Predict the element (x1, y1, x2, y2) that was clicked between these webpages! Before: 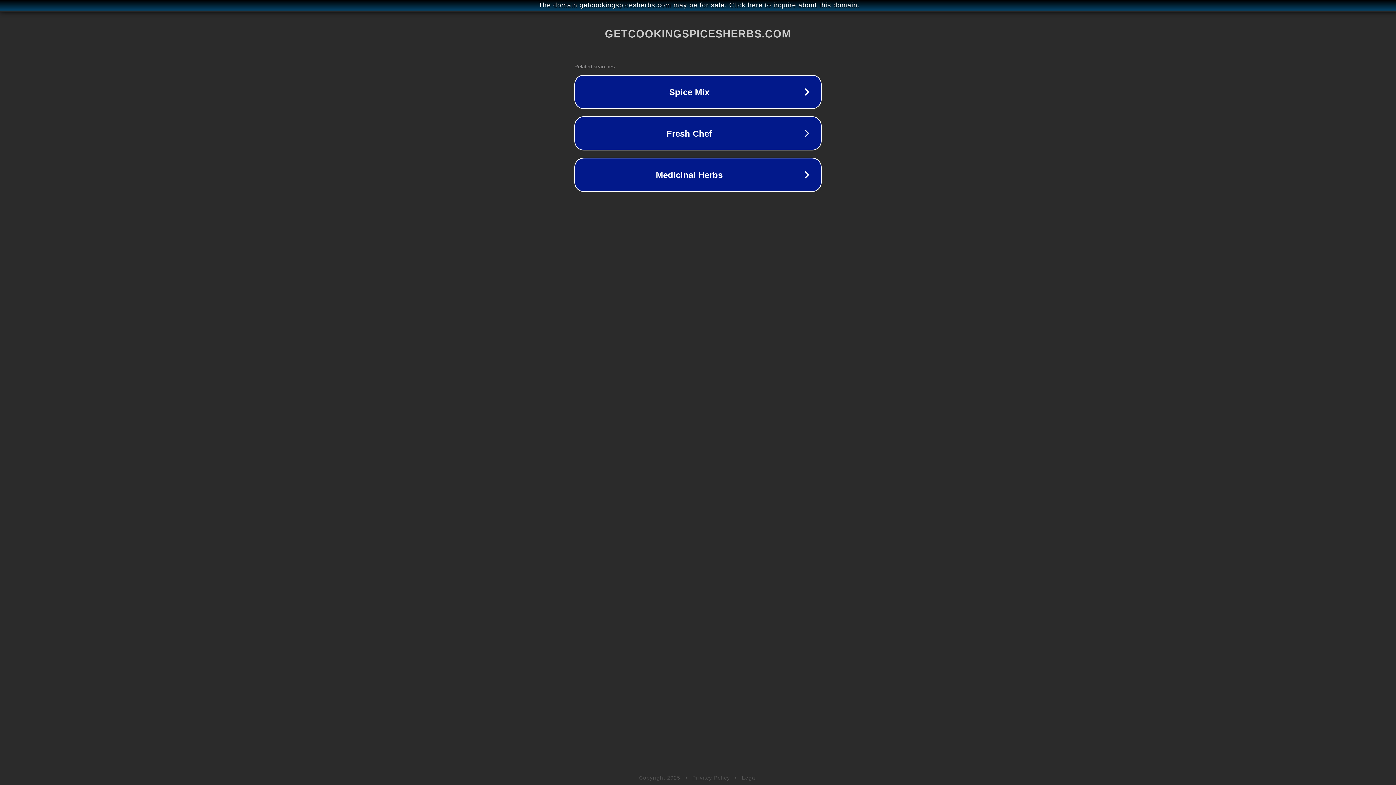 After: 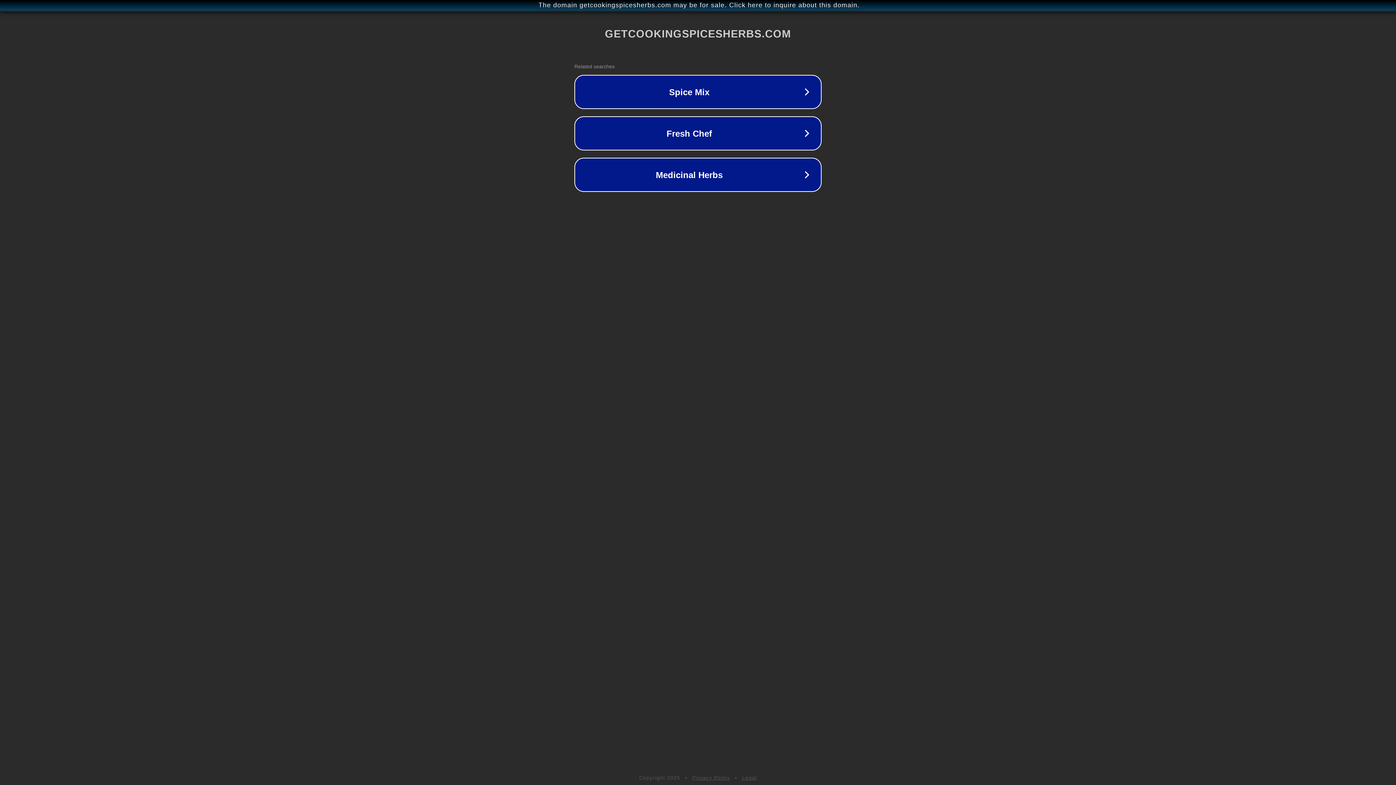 Action: label: Legal bbox: (742, 775, 757, 781)